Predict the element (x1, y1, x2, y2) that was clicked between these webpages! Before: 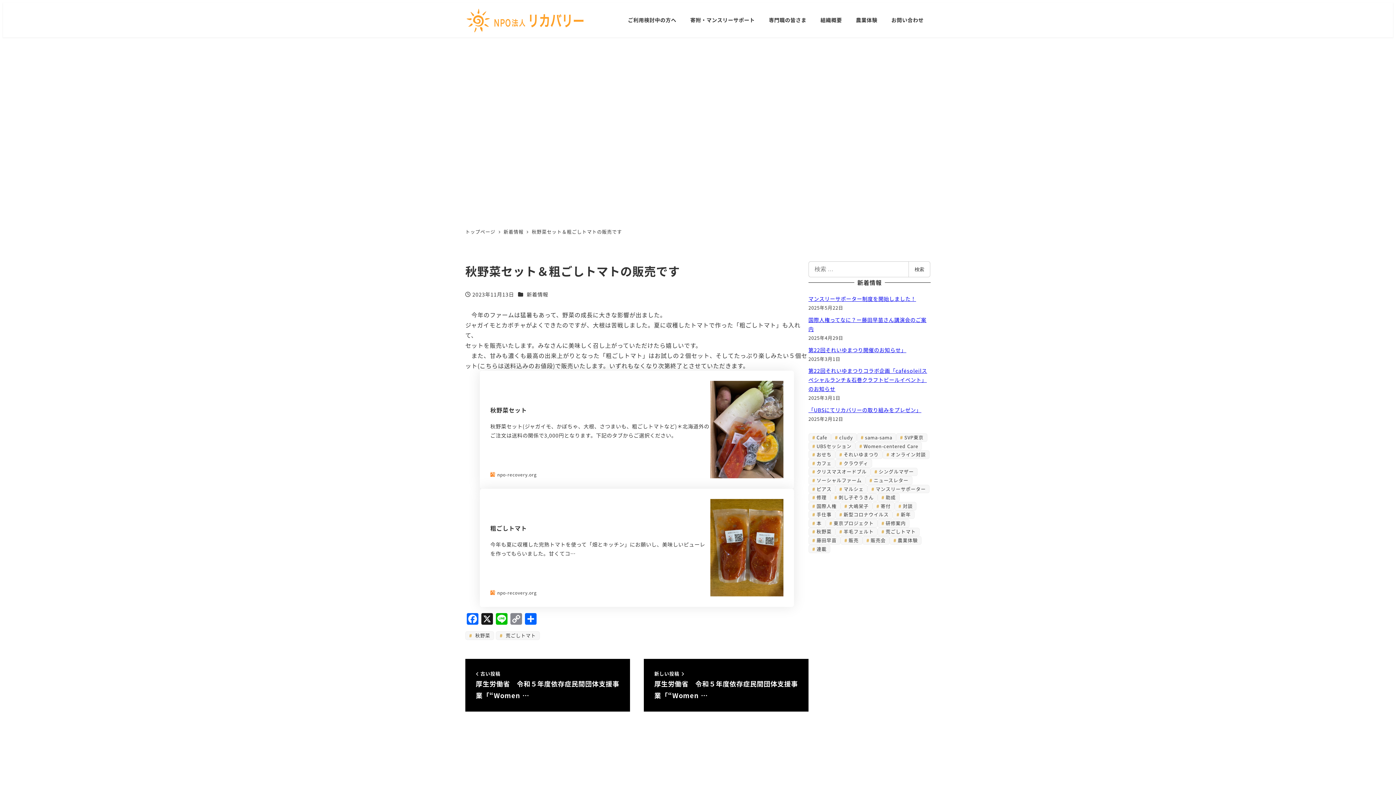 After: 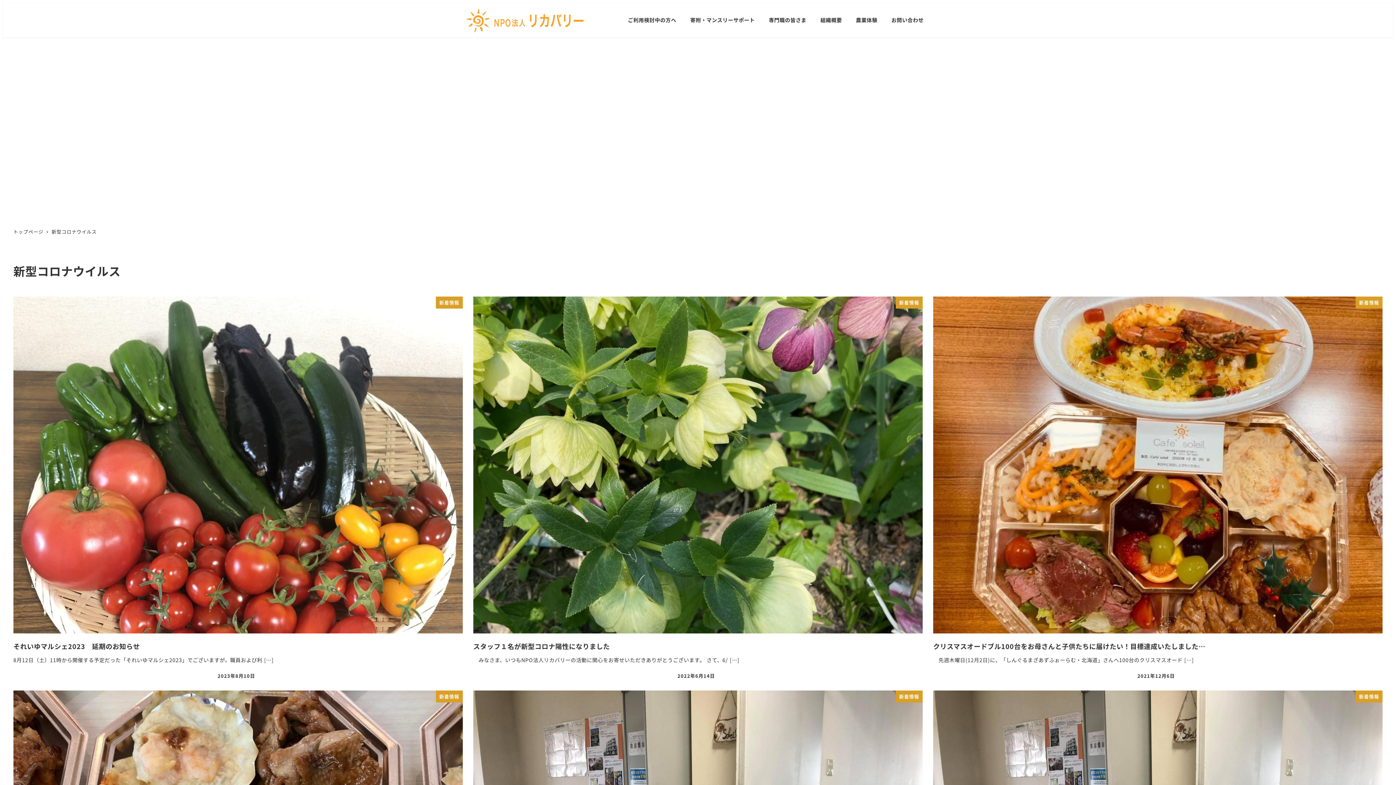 Action: label: 新型コロナウイルス (7個の項目) bbox: (835, 510, 892, 519)